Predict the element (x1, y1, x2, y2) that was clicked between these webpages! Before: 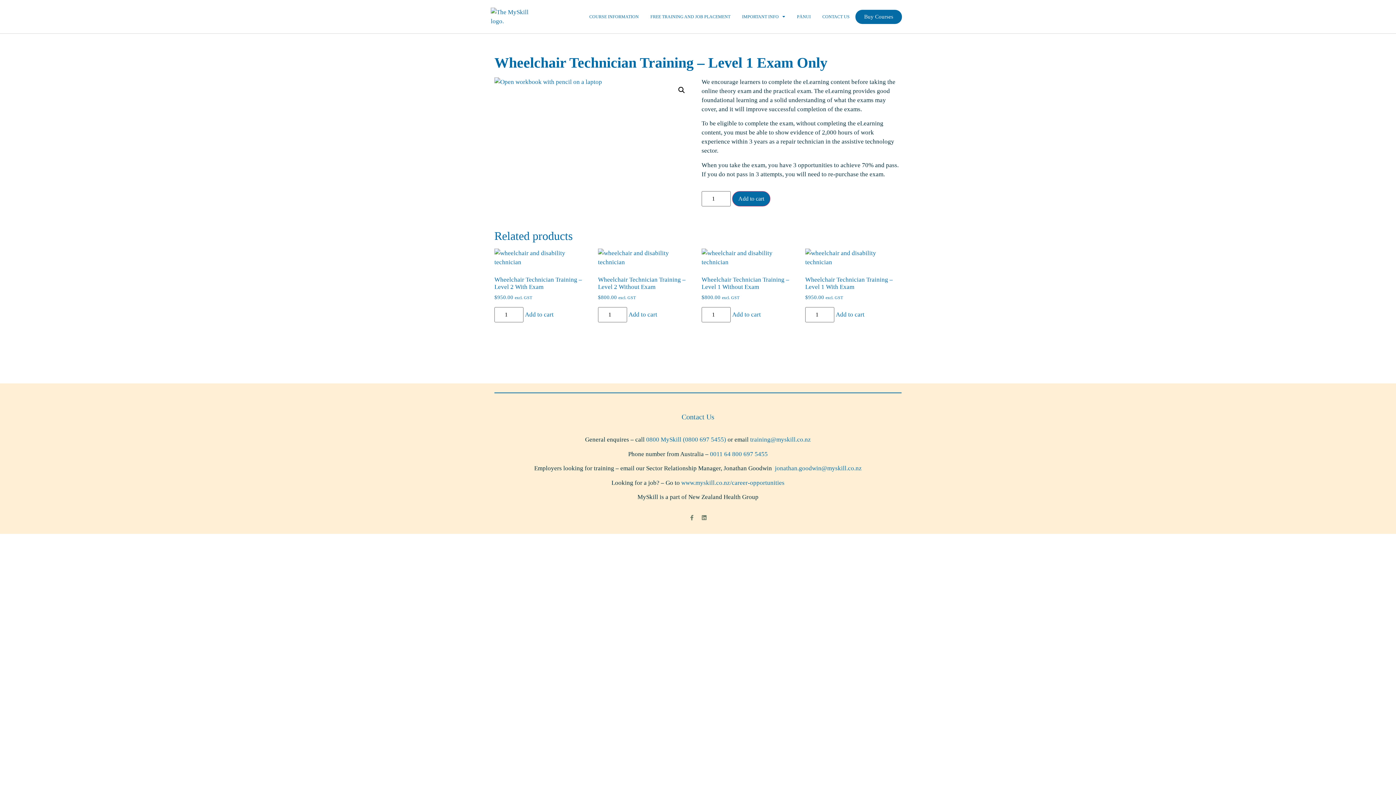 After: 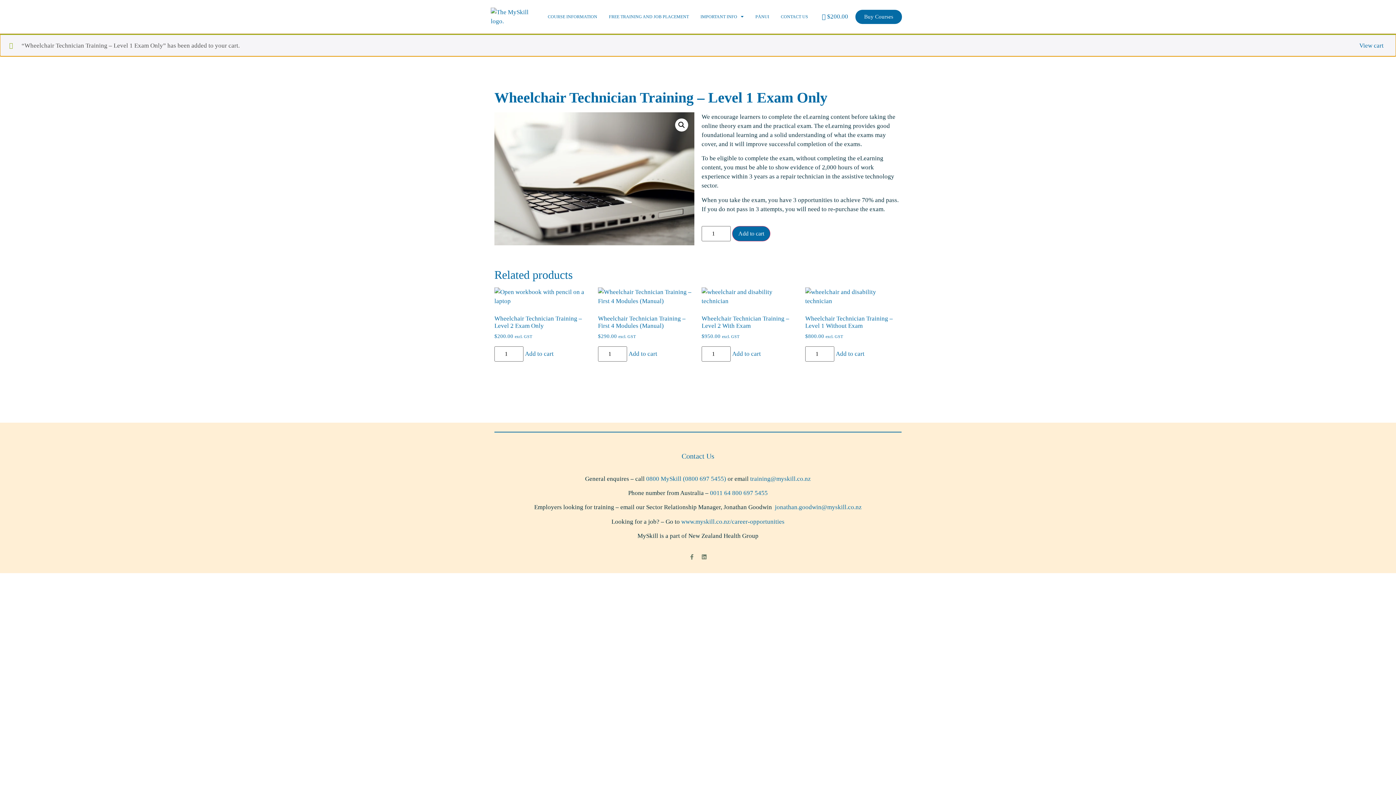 Action: bbox: (732, 191, 770, 206) label: Add to cart